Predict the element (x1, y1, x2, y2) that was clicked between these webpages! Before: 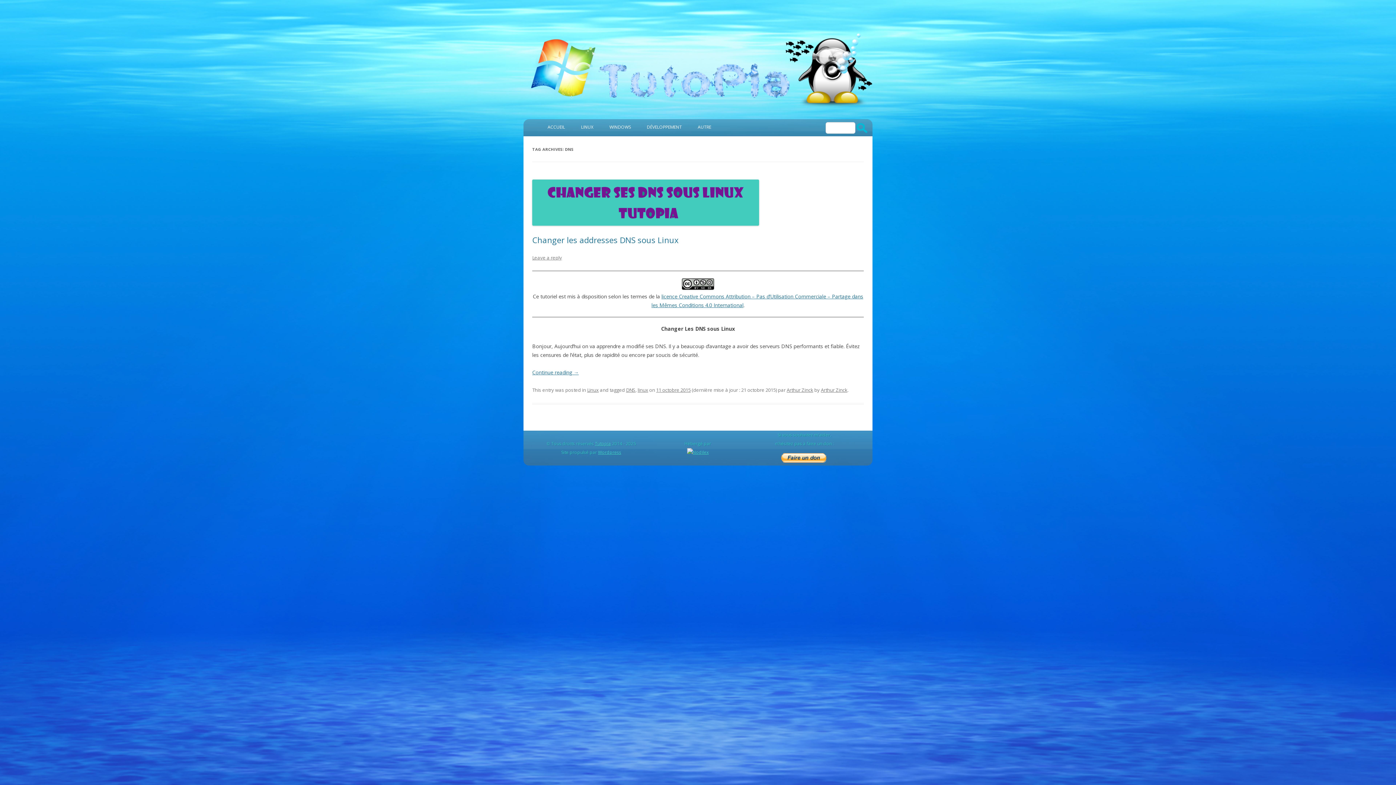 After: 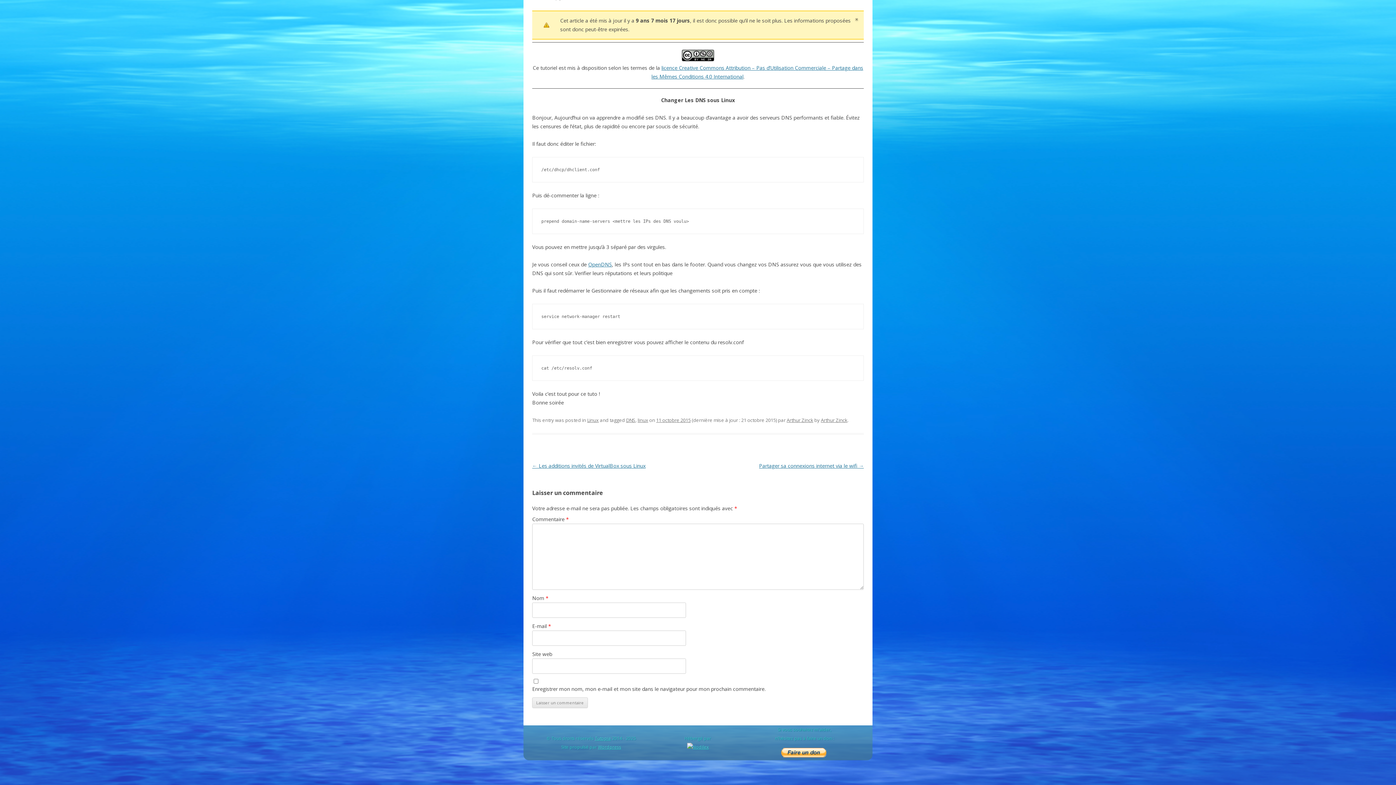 Action: bbox: (532, 369, 578, 376) label: Continue reading →